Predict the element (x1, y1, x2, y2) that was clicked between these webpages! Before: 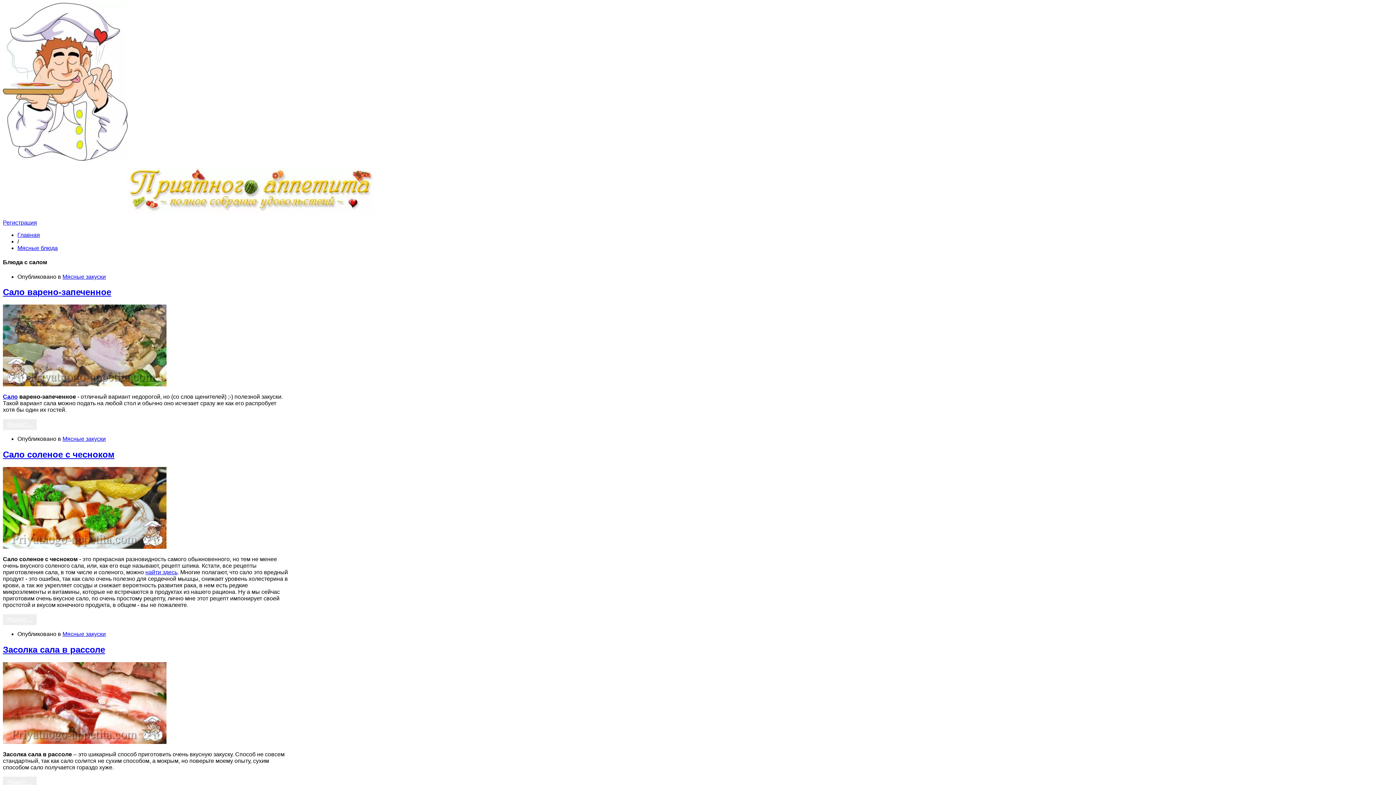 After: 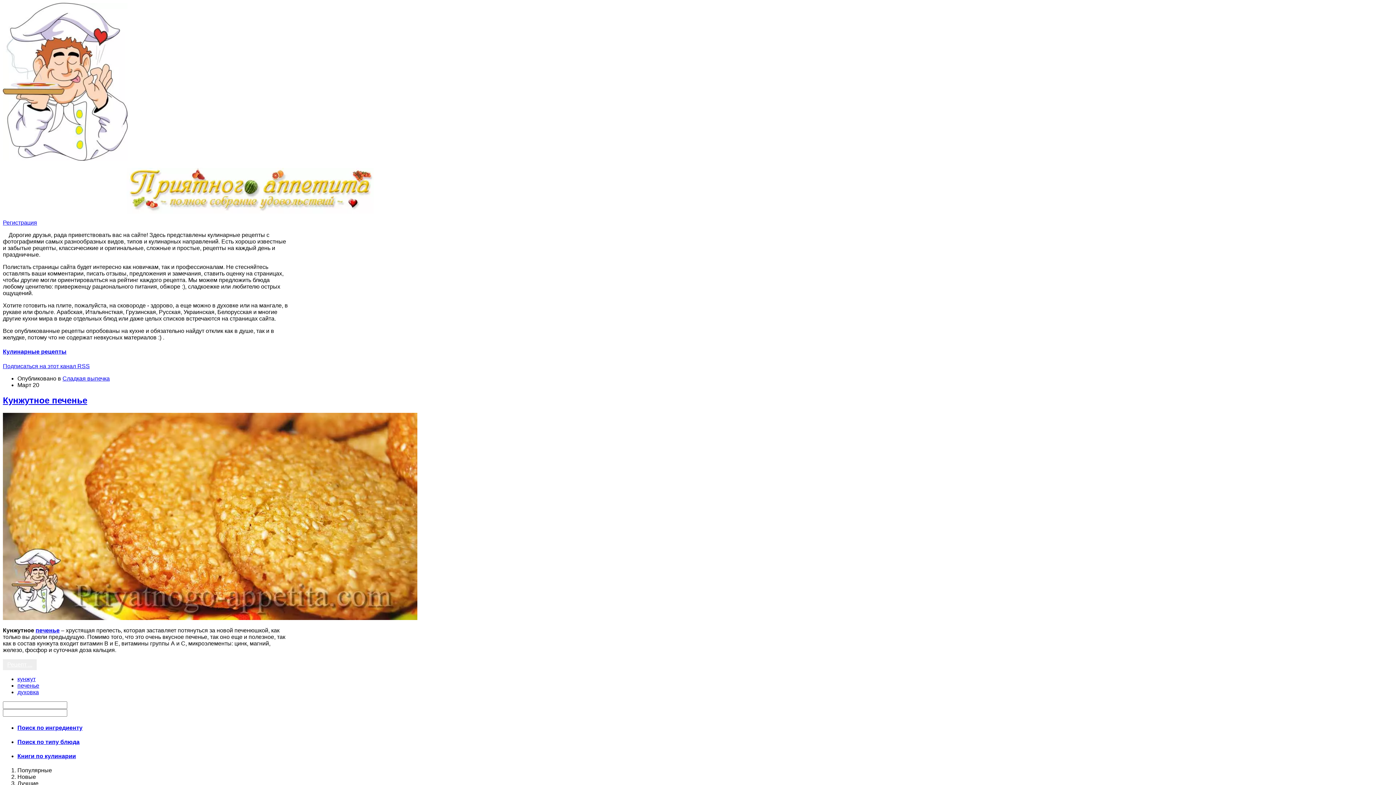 Action: bbox: (2, 155, 127, 161)